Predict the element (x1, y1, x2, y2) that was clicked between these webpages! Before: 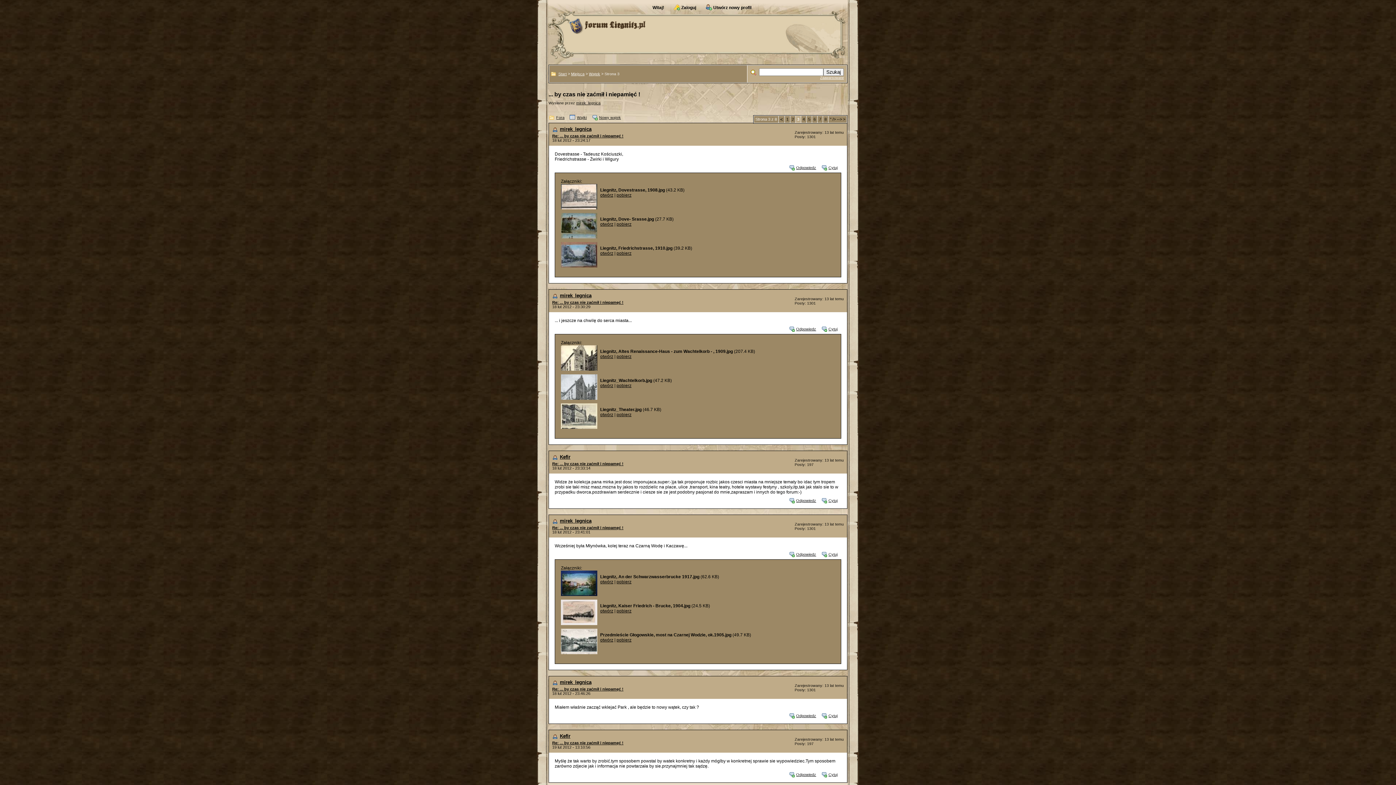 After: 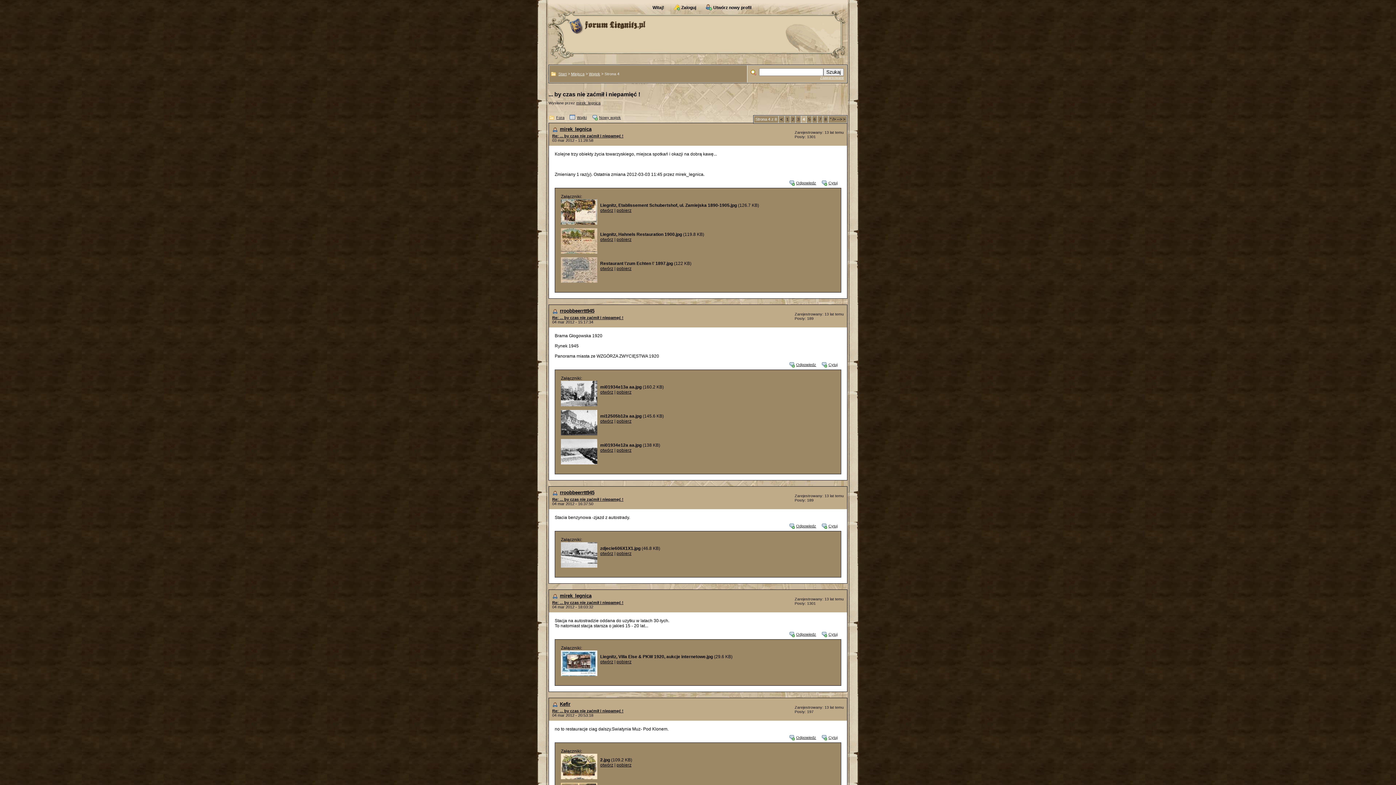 Action: bbox: (830, 117, 845, 121) label: " /> --> >